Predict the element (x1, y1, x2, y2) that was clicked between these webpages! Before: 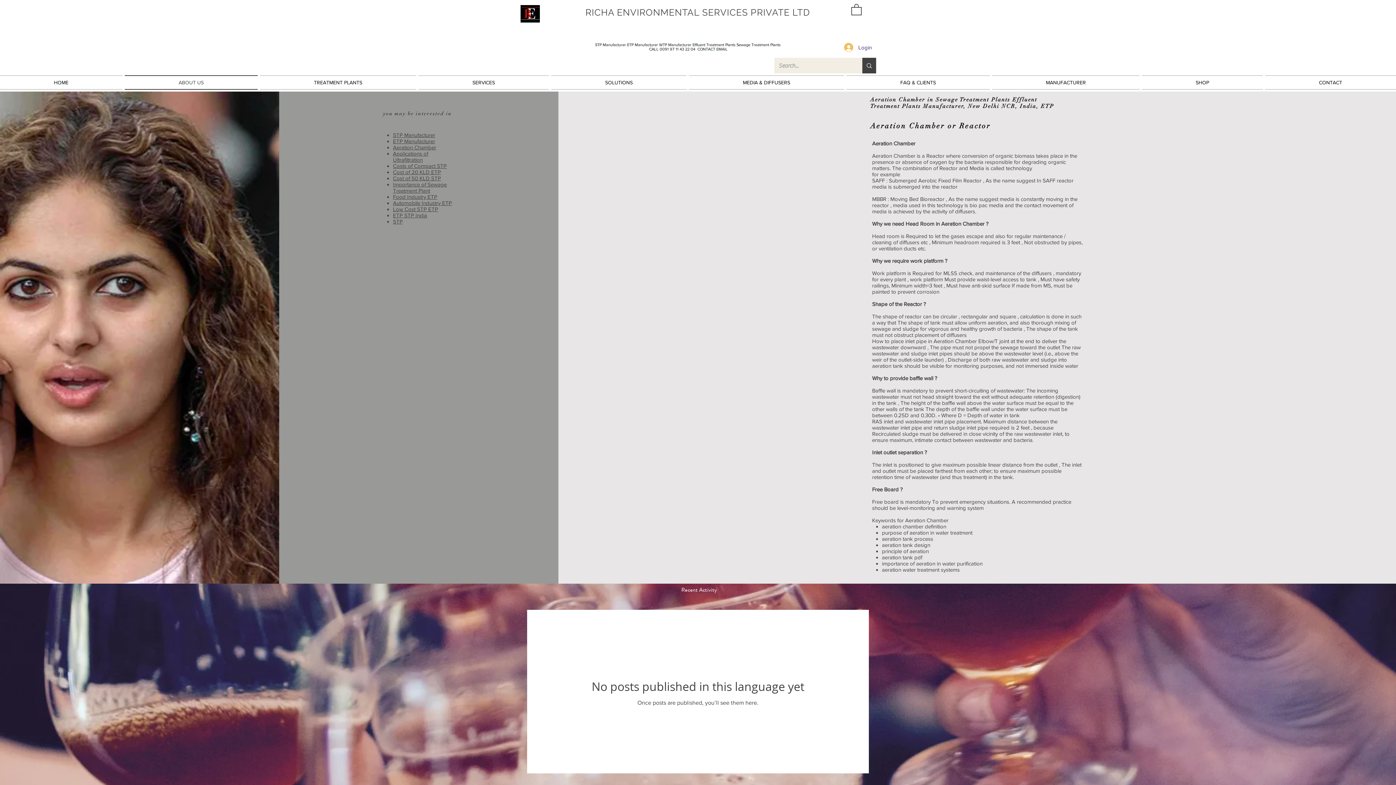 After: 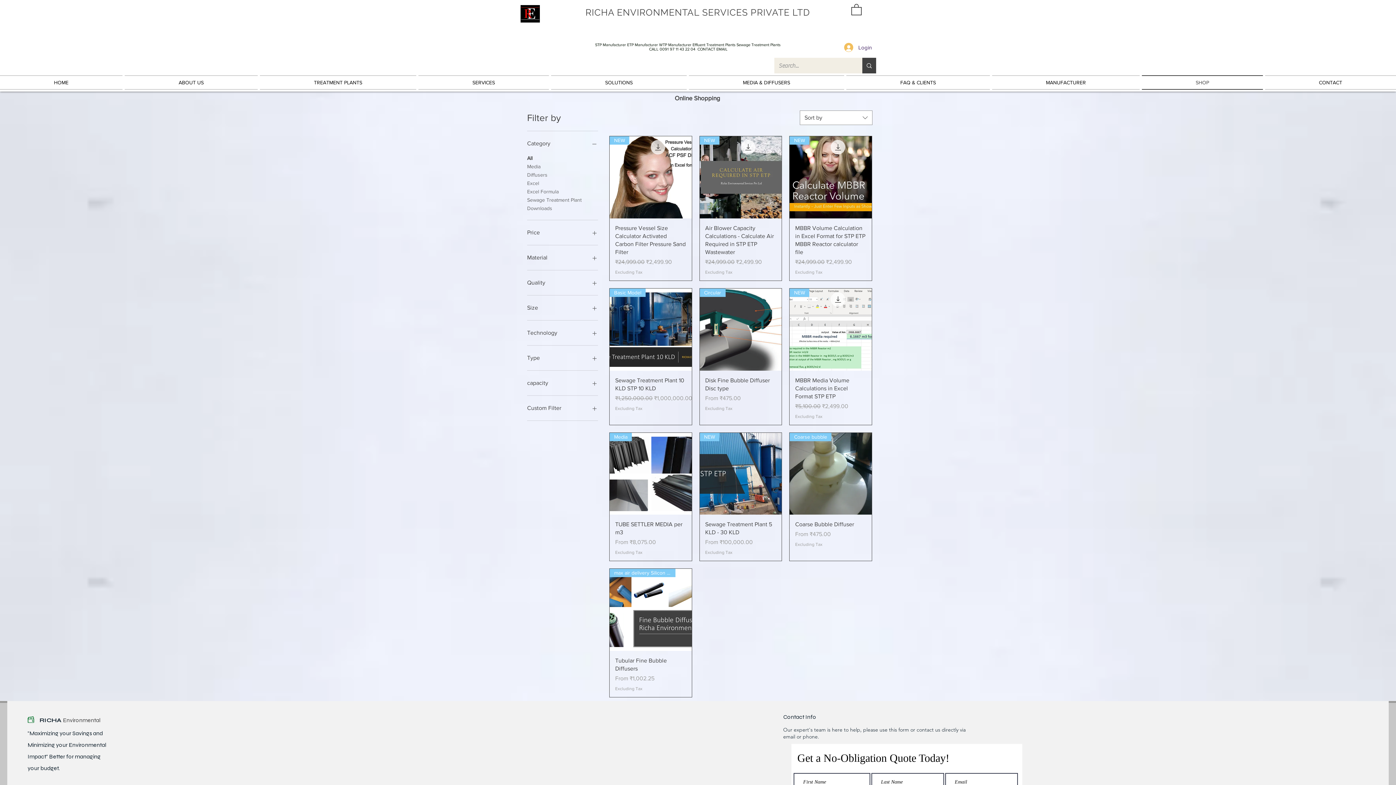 Action: label: SHOP bbox: (1141, 75, 1264, 89)